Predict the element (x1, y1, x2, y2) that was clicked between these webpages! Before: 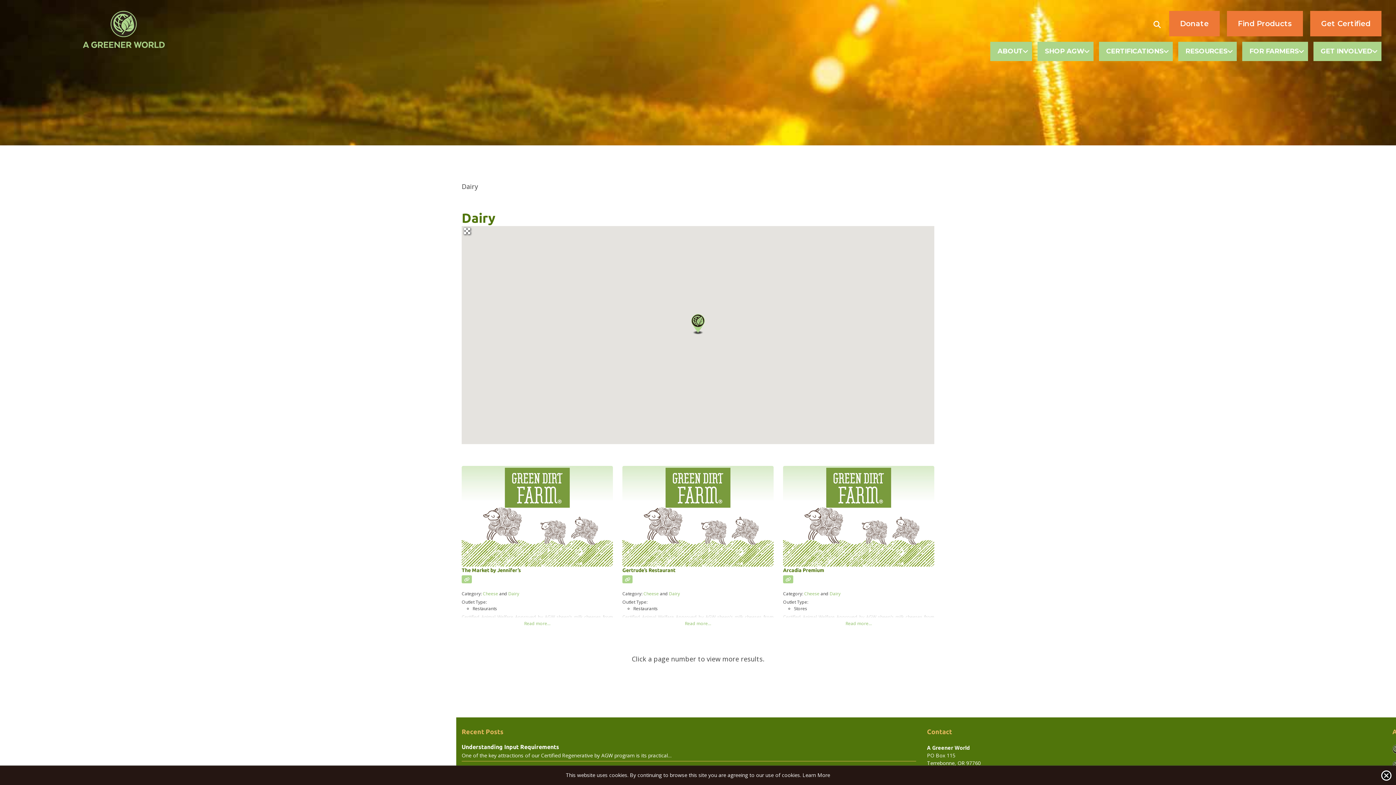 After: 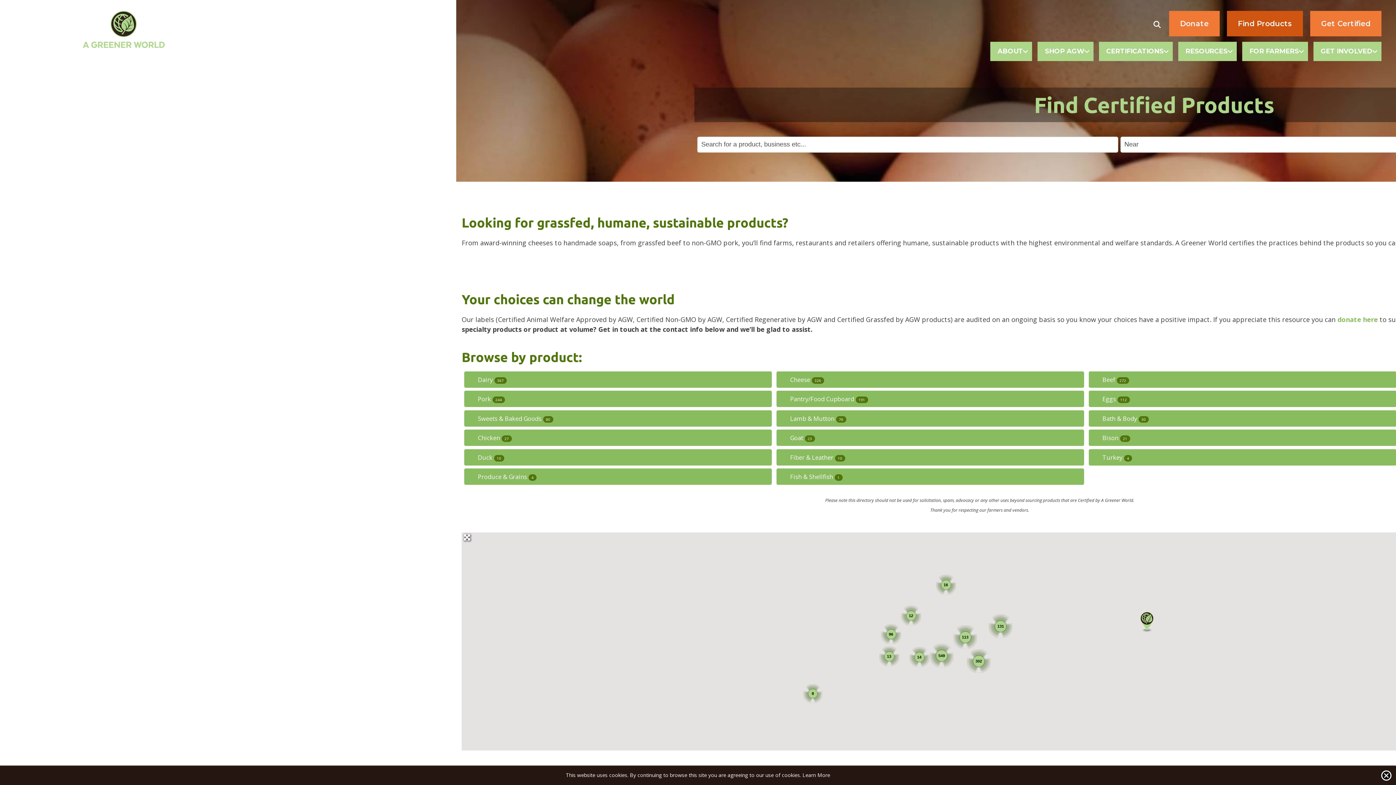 Action: bbox: (461, 693, 934, 703) label: Search Again